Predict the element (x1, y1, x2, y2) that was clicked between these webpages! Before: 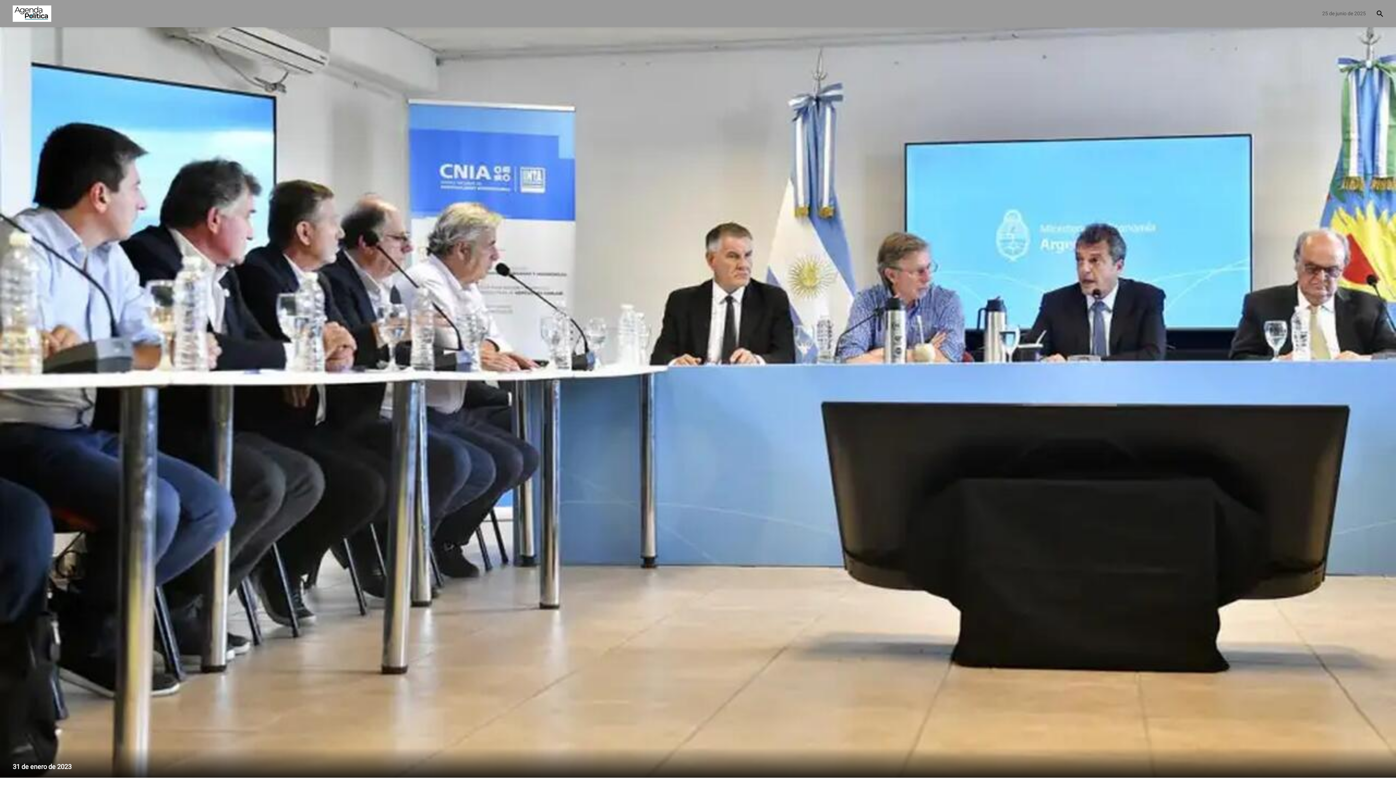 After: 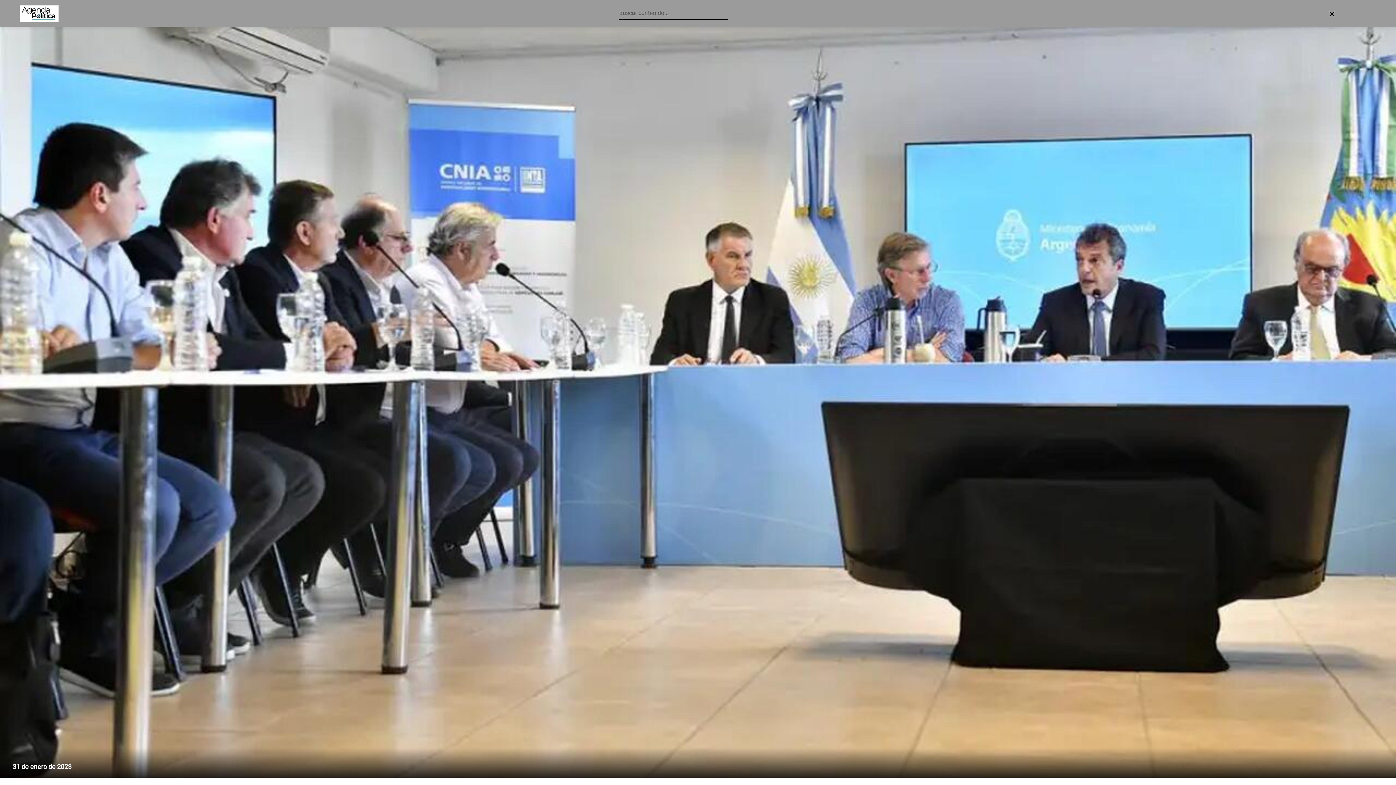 Action: bbox: (1371, 4, 1389, 22)